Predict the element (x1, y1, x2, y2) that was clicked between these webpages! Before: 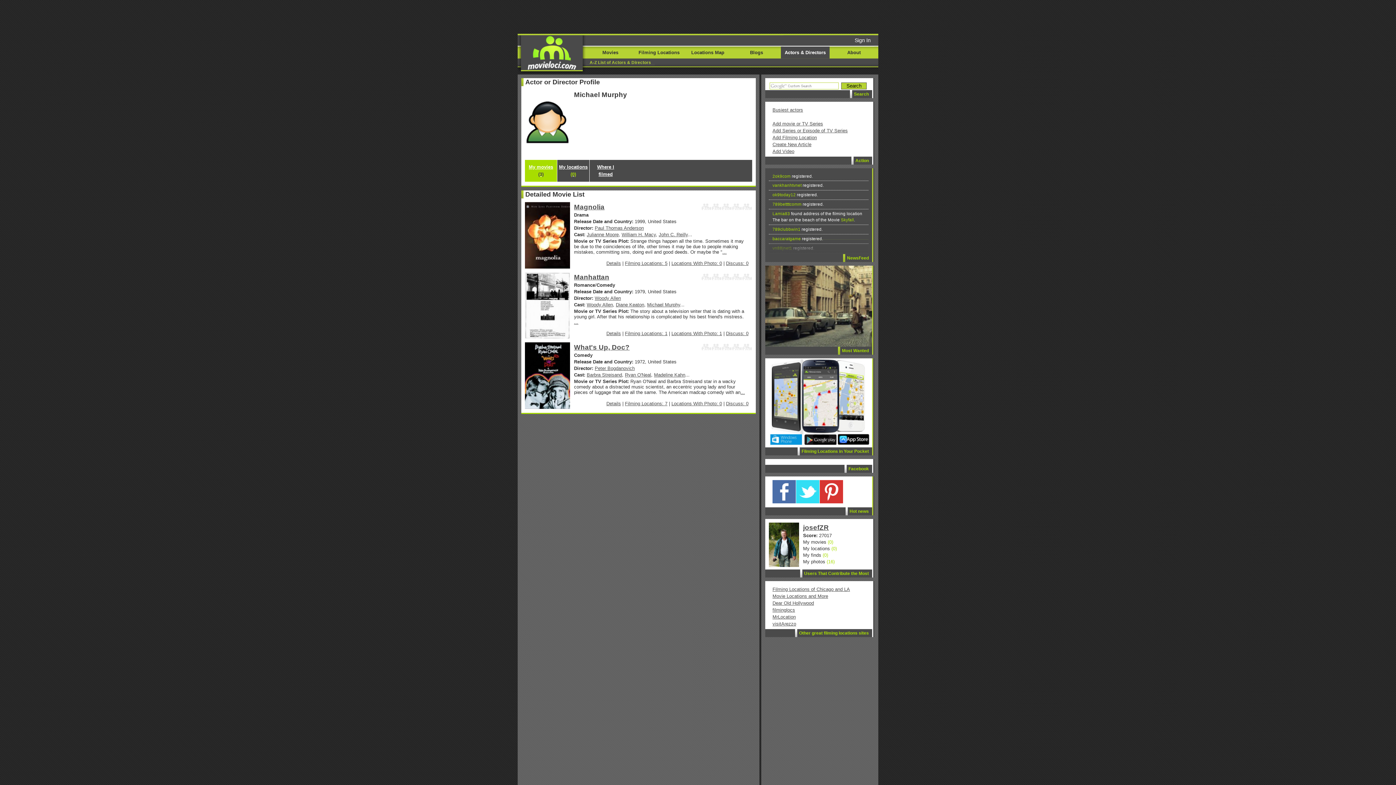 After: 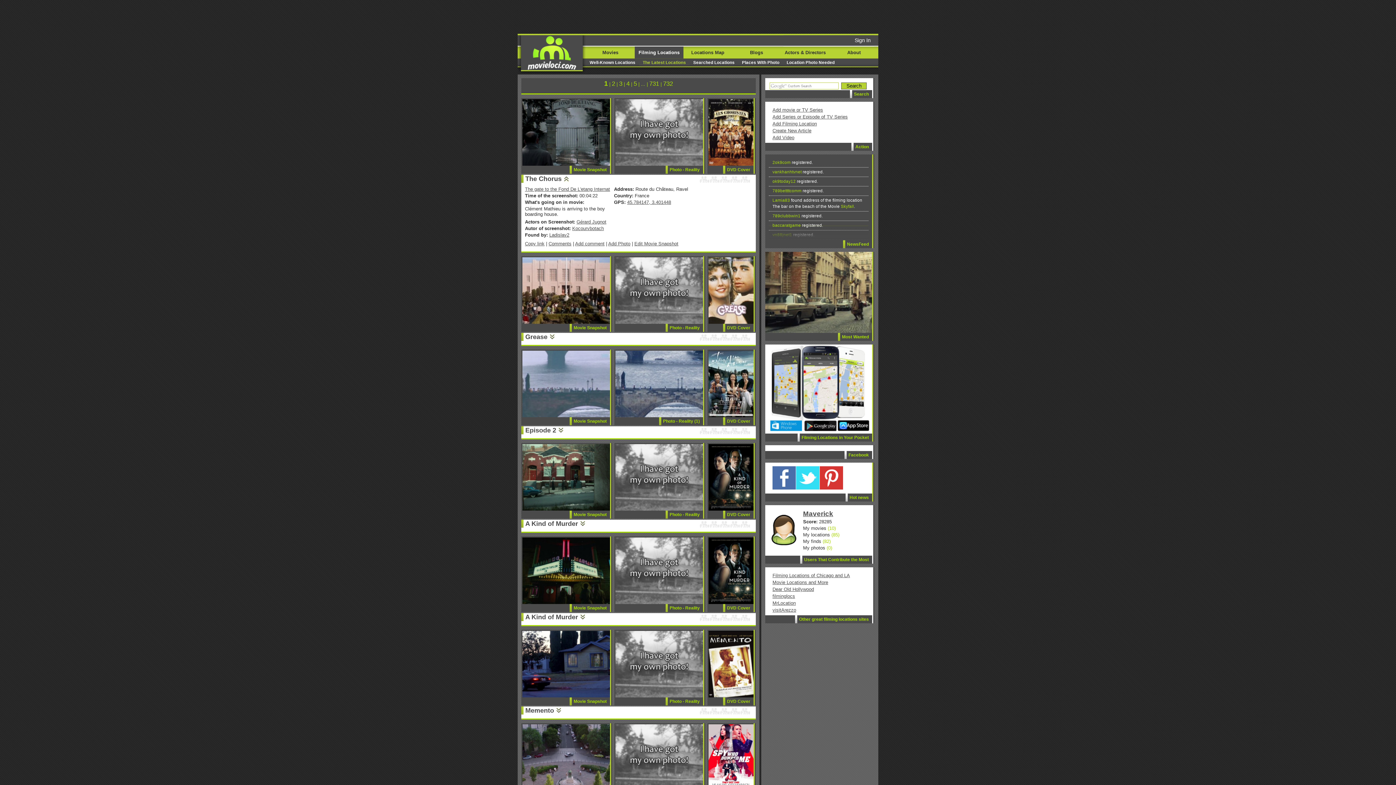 Action: bbox: (634, 47, 683, 57) label: Filming Locations